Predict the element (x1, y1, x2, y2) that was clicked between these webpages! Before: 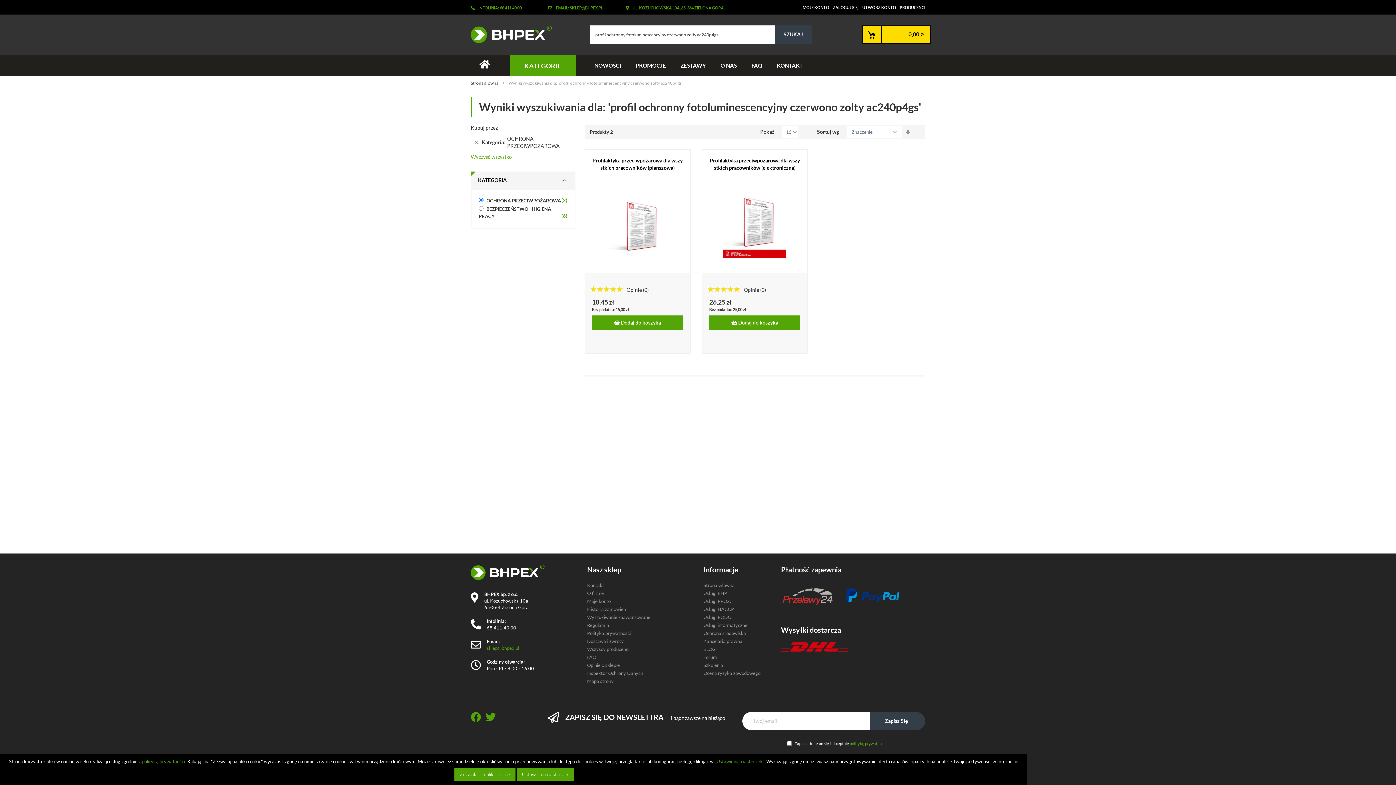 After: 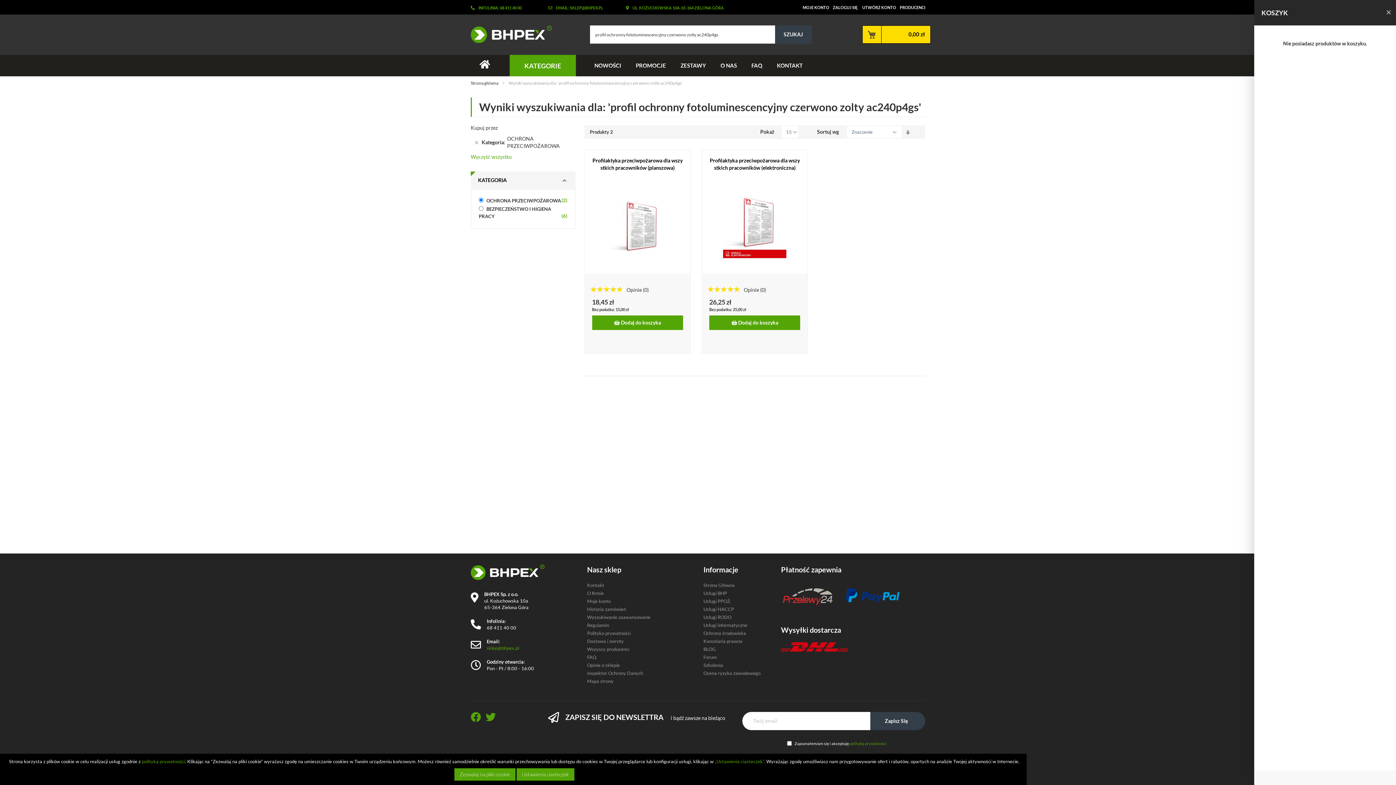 Action: label: Mój koszyk
0,00 zł bbox: (862, 25, 930, 43)